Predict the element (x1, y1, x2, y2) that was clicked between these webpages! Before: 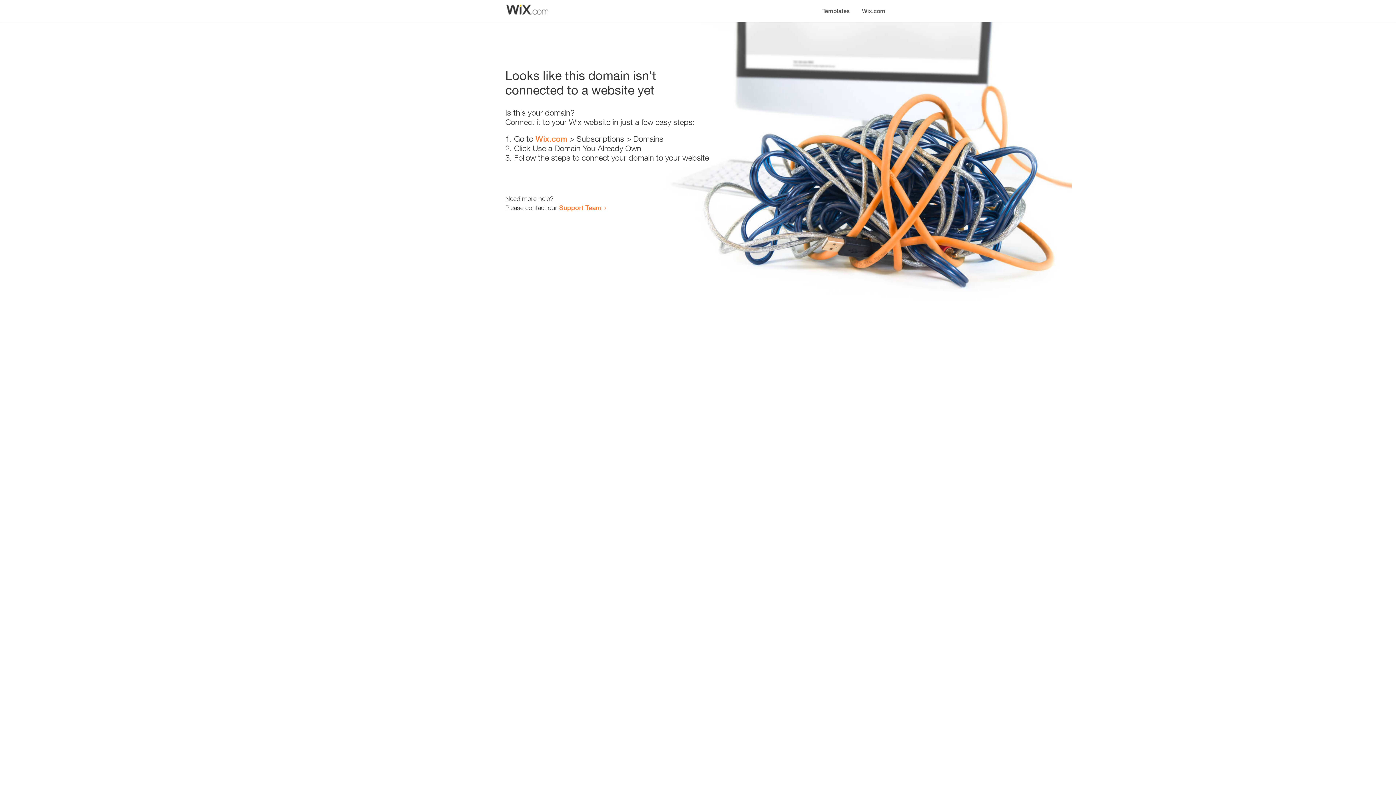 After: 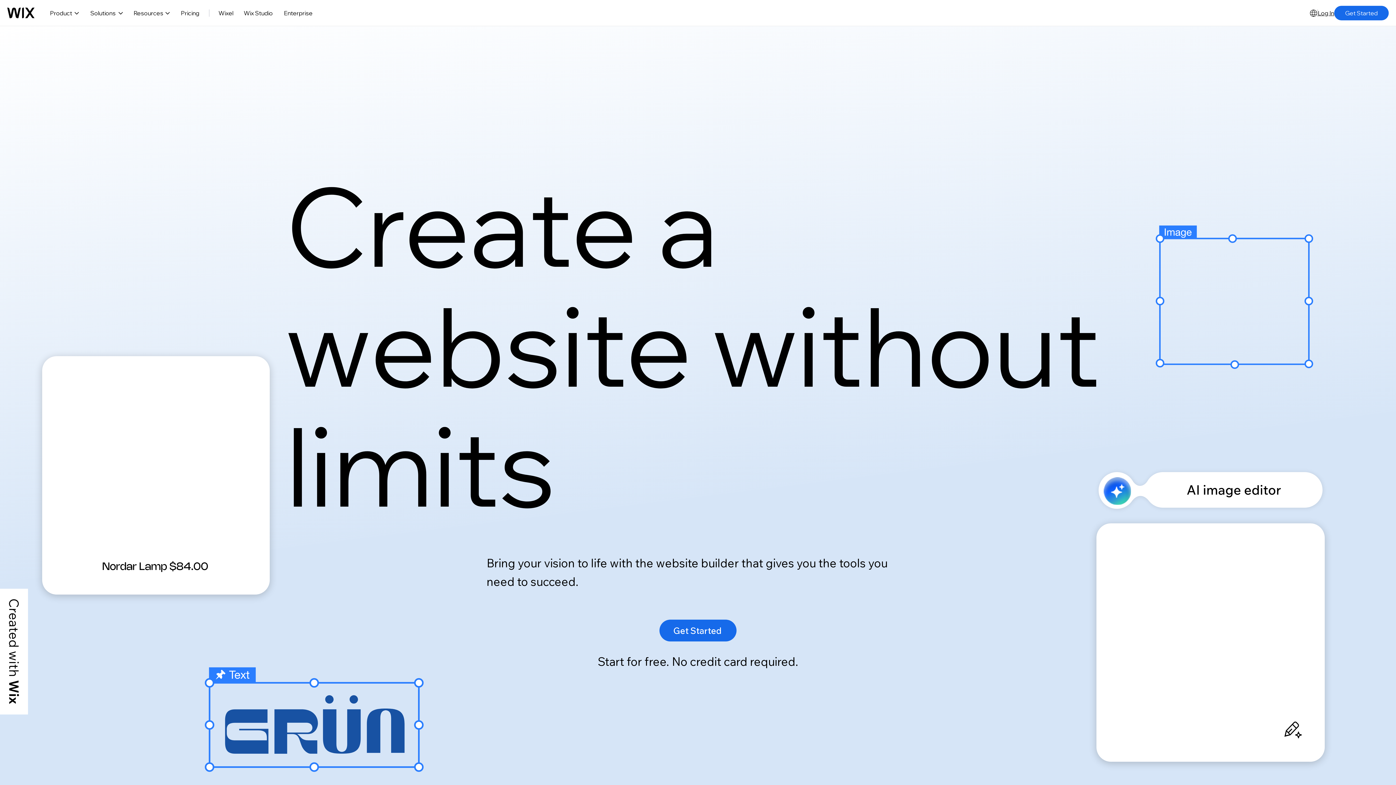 Action: label: Wix.com bbox: (535, 134, 567, 143)